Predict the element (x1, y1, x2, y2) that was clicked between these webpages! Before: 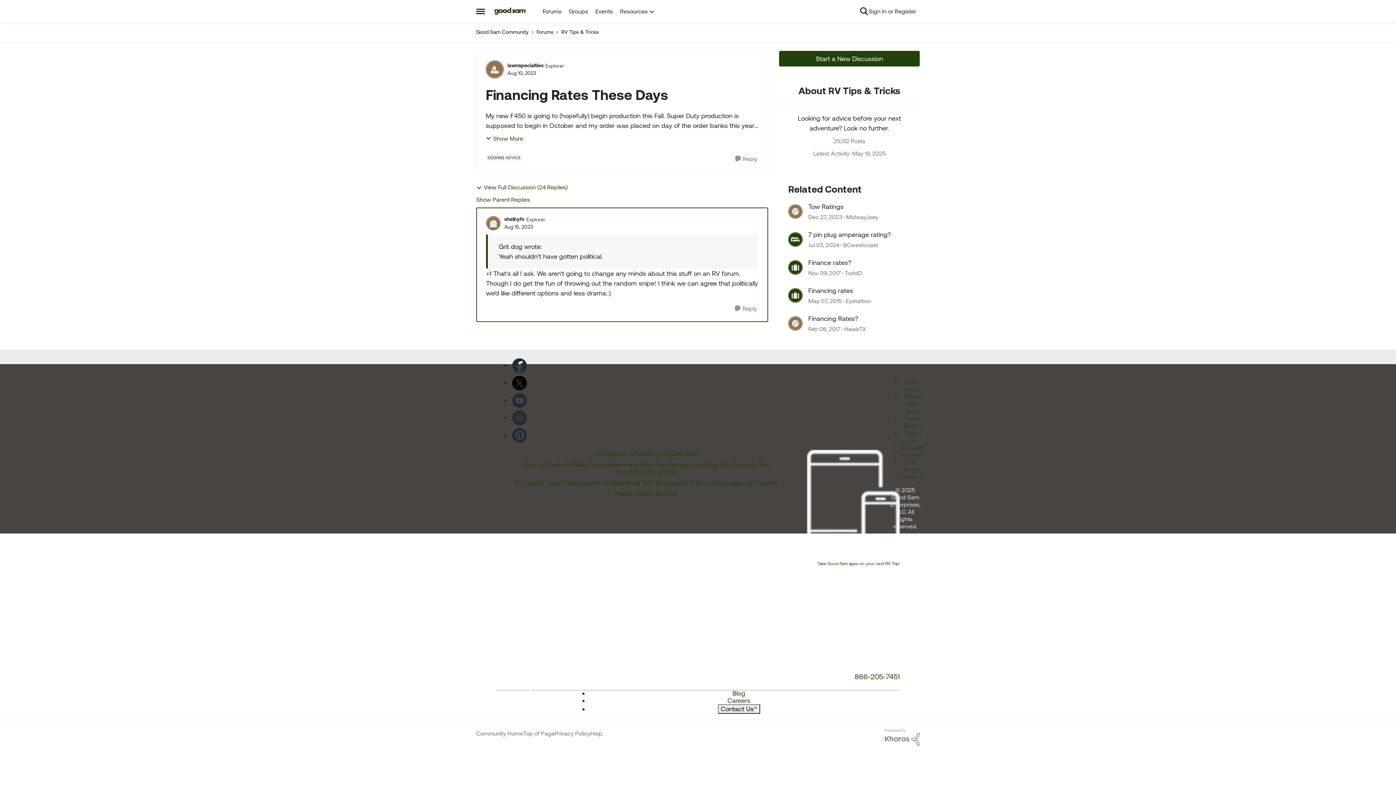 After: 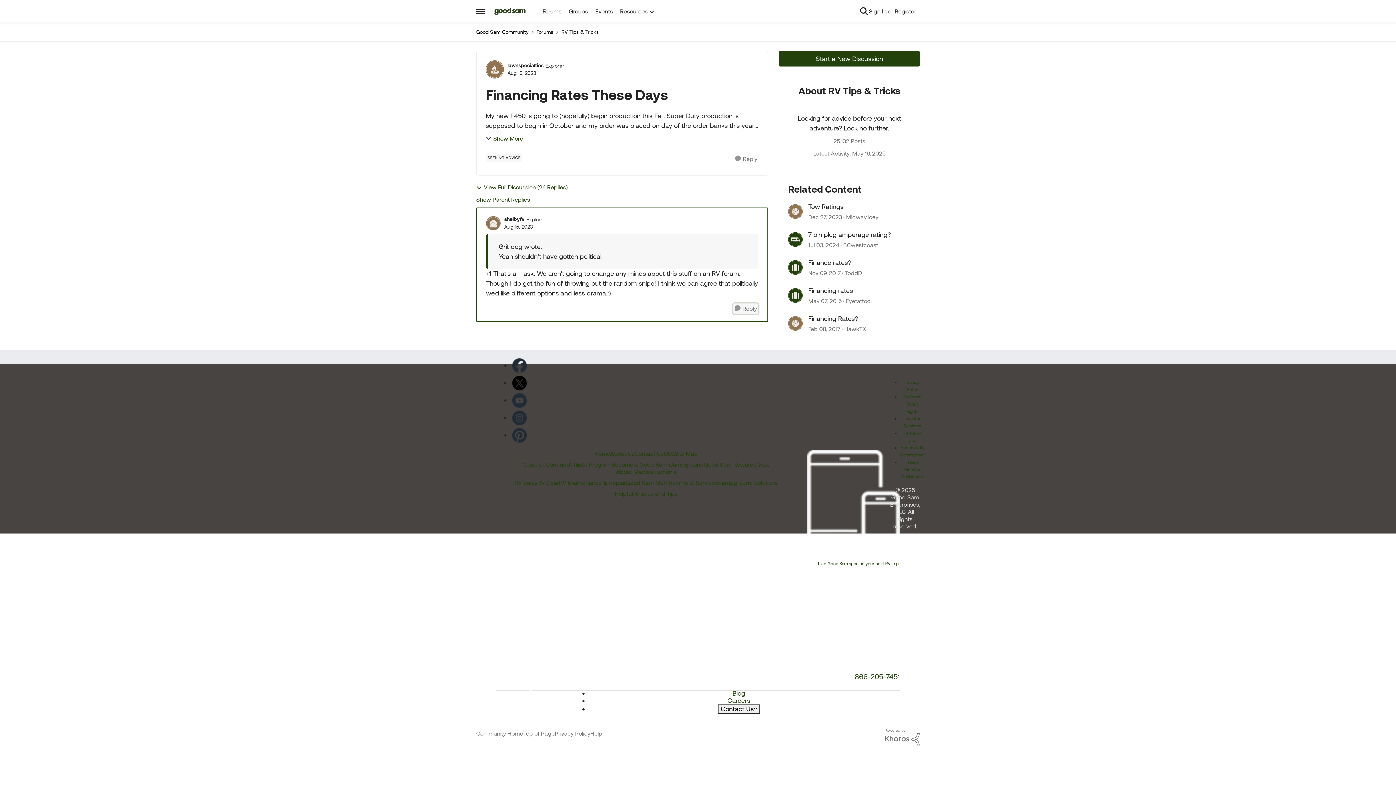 Action: bbox: (733, 303, 758, 314) label: Reply